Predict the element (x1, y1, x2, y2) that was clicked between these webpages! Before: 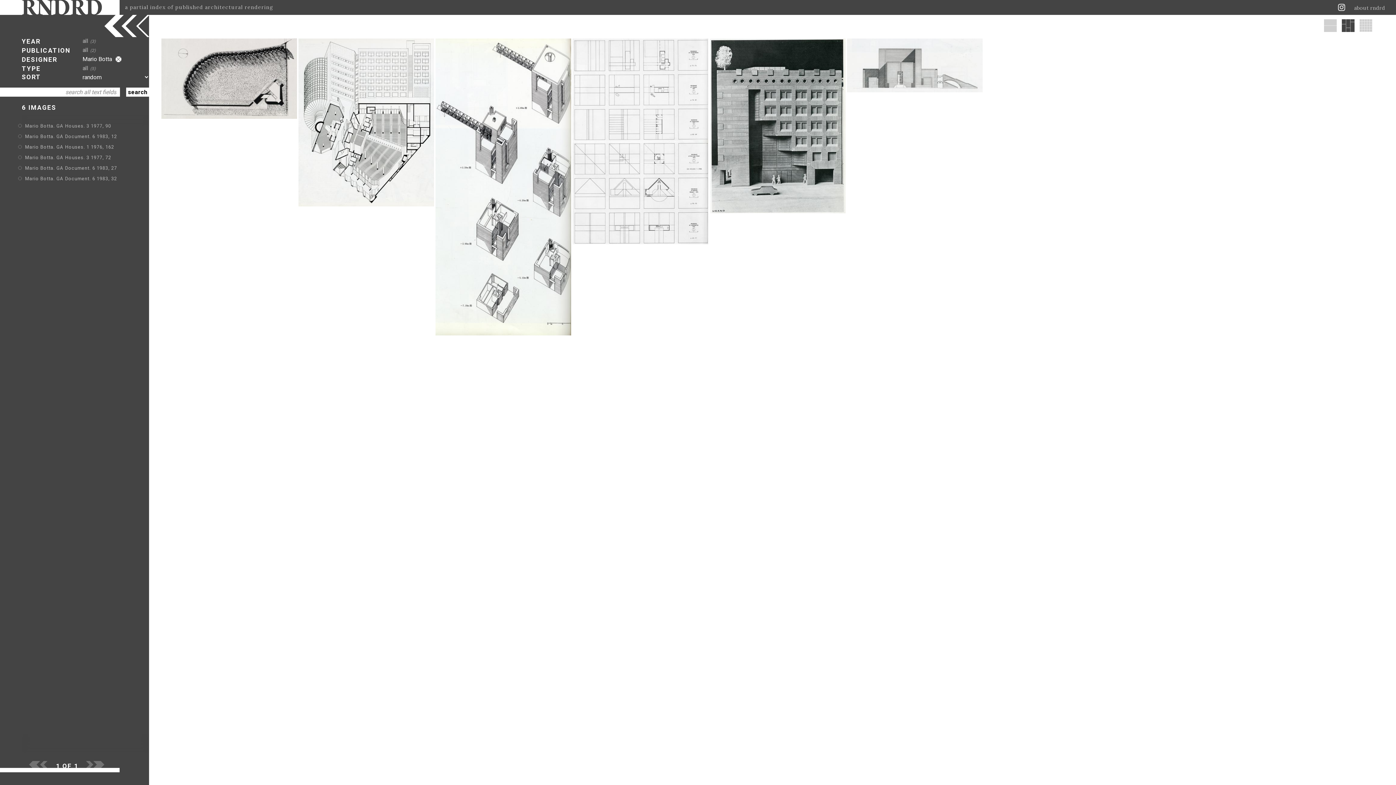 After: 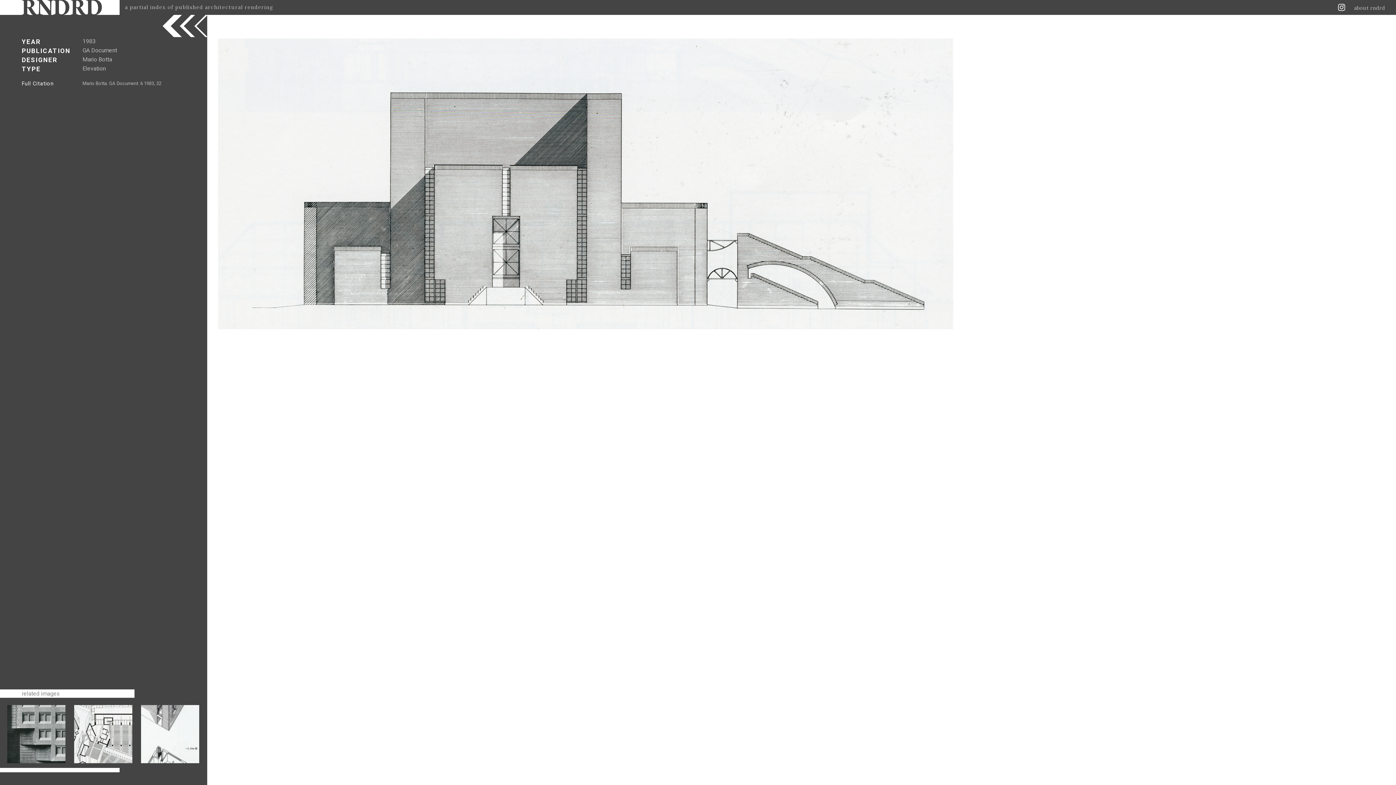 Action: bbox: (25, 176, 117, 181) label: Mario Botta. GA Document. 6 1983, 32